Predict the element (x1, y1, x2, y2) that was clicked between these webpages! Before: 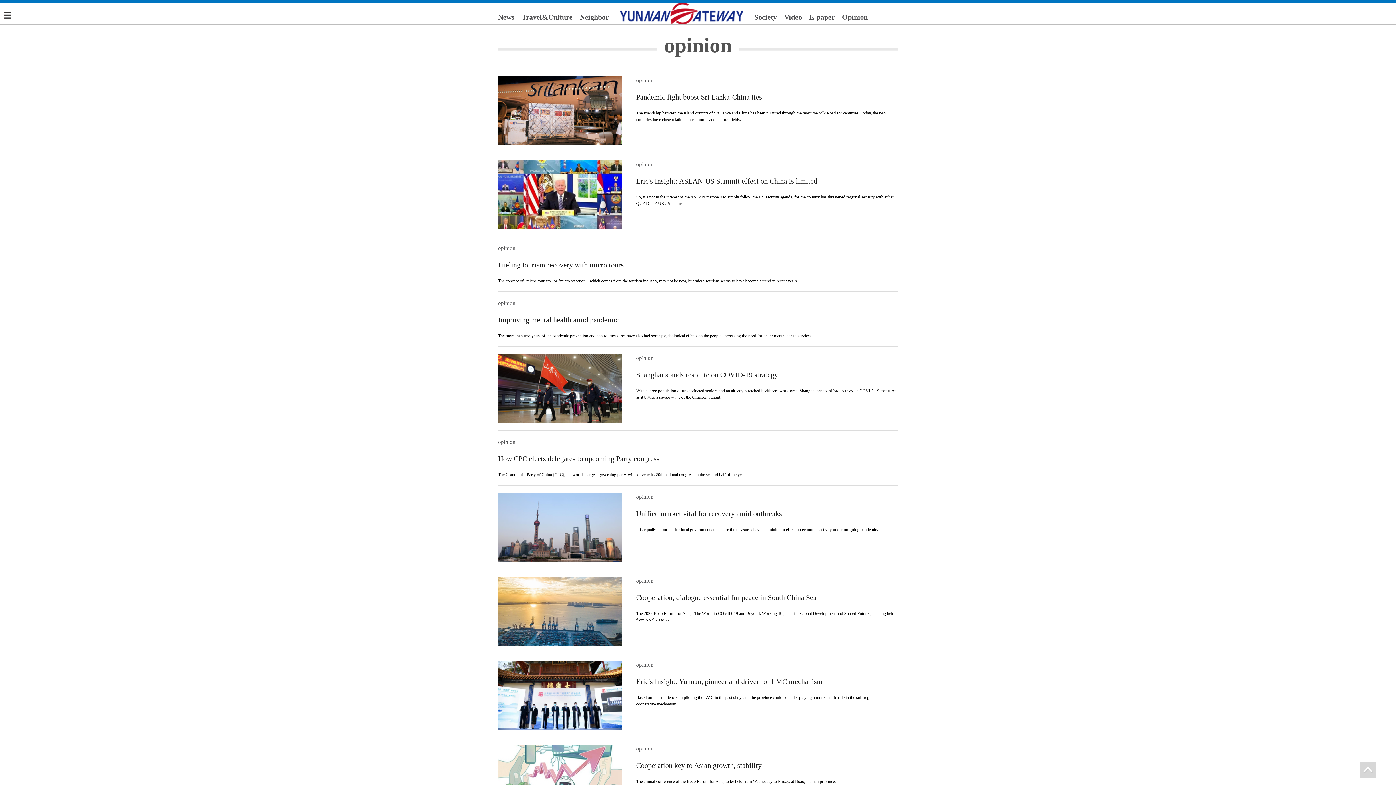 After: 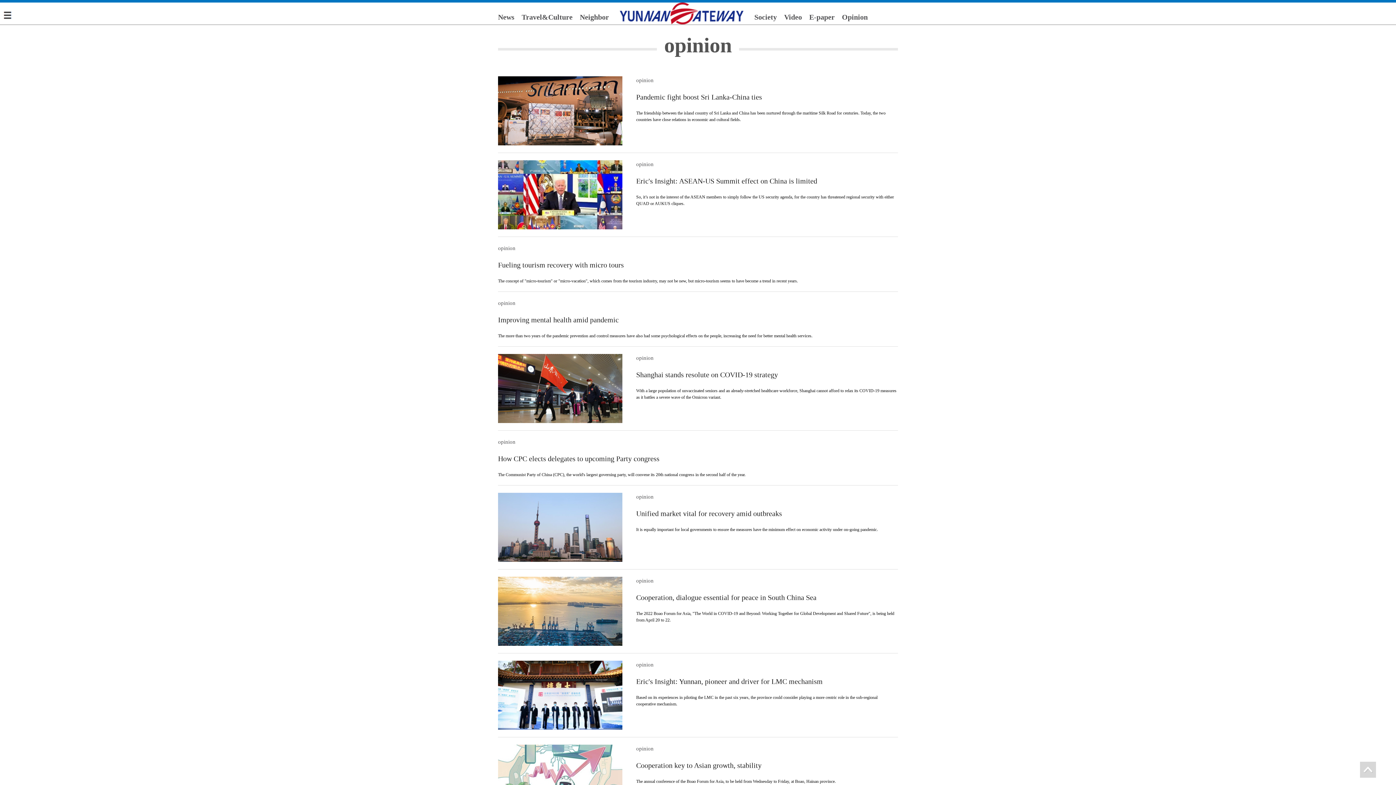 Action: label: How CPC elects delegates to upcoming Party congress bbox: (498, 454, 659, 462)